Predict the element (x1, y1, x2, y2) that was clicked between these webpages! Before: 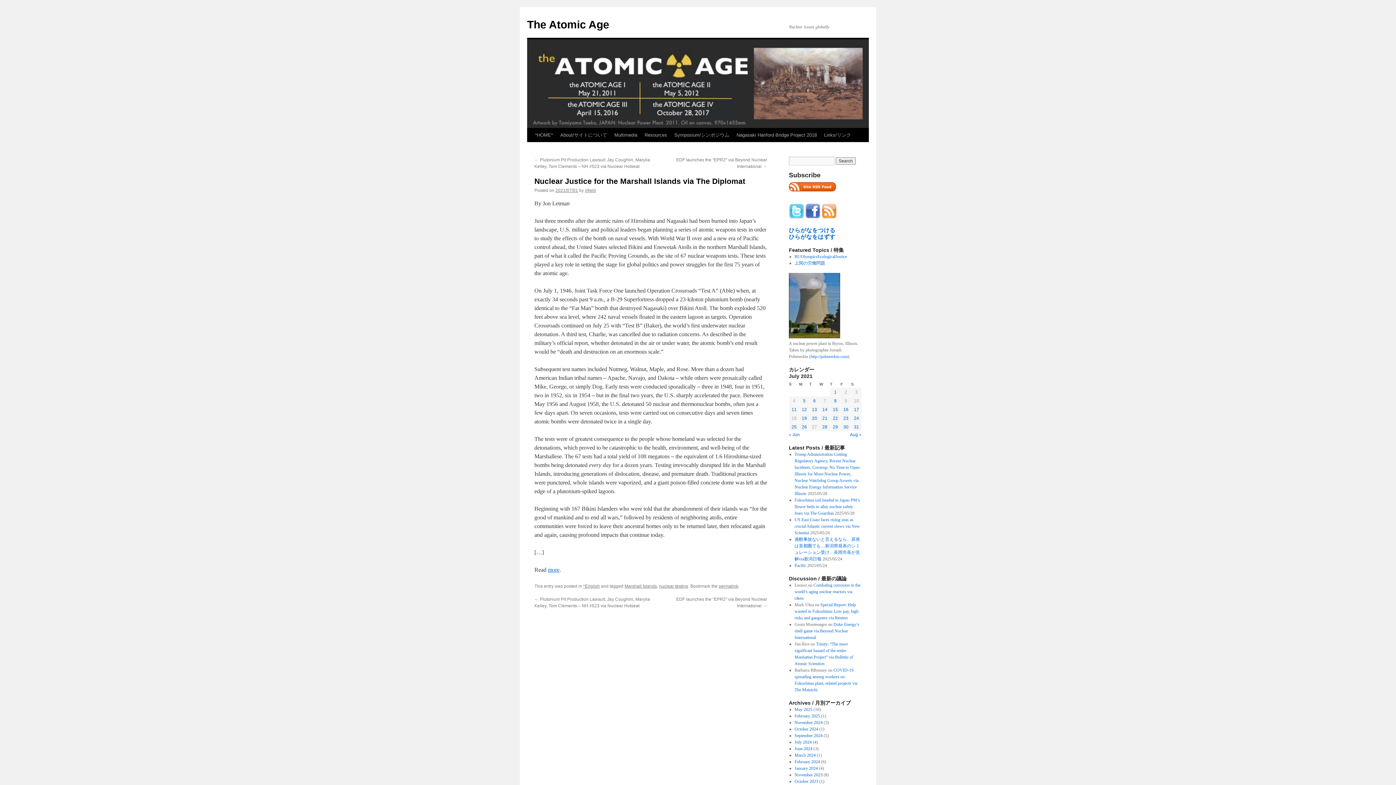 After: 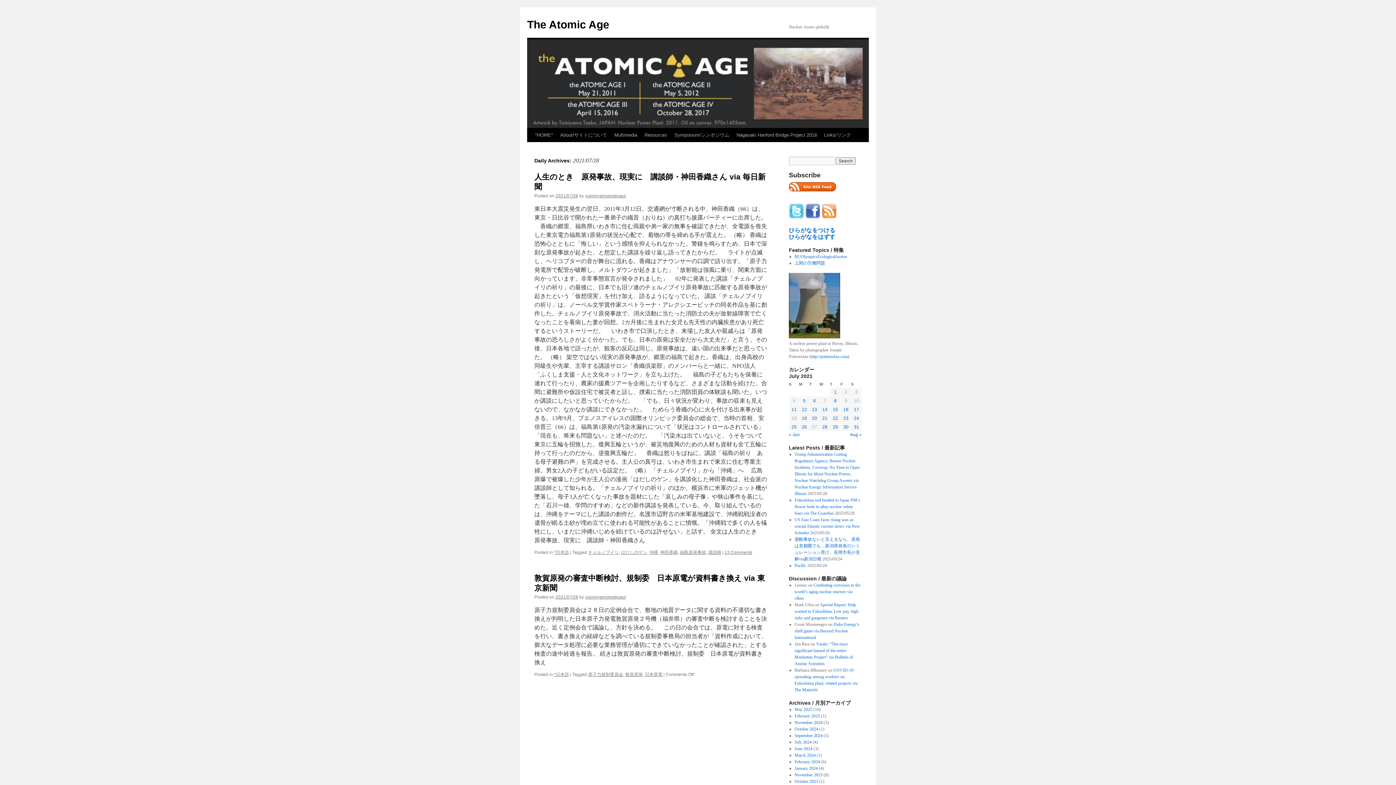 Action: label: Posts published on July 28, 2021 bbox: (822, 424, 827, 429)